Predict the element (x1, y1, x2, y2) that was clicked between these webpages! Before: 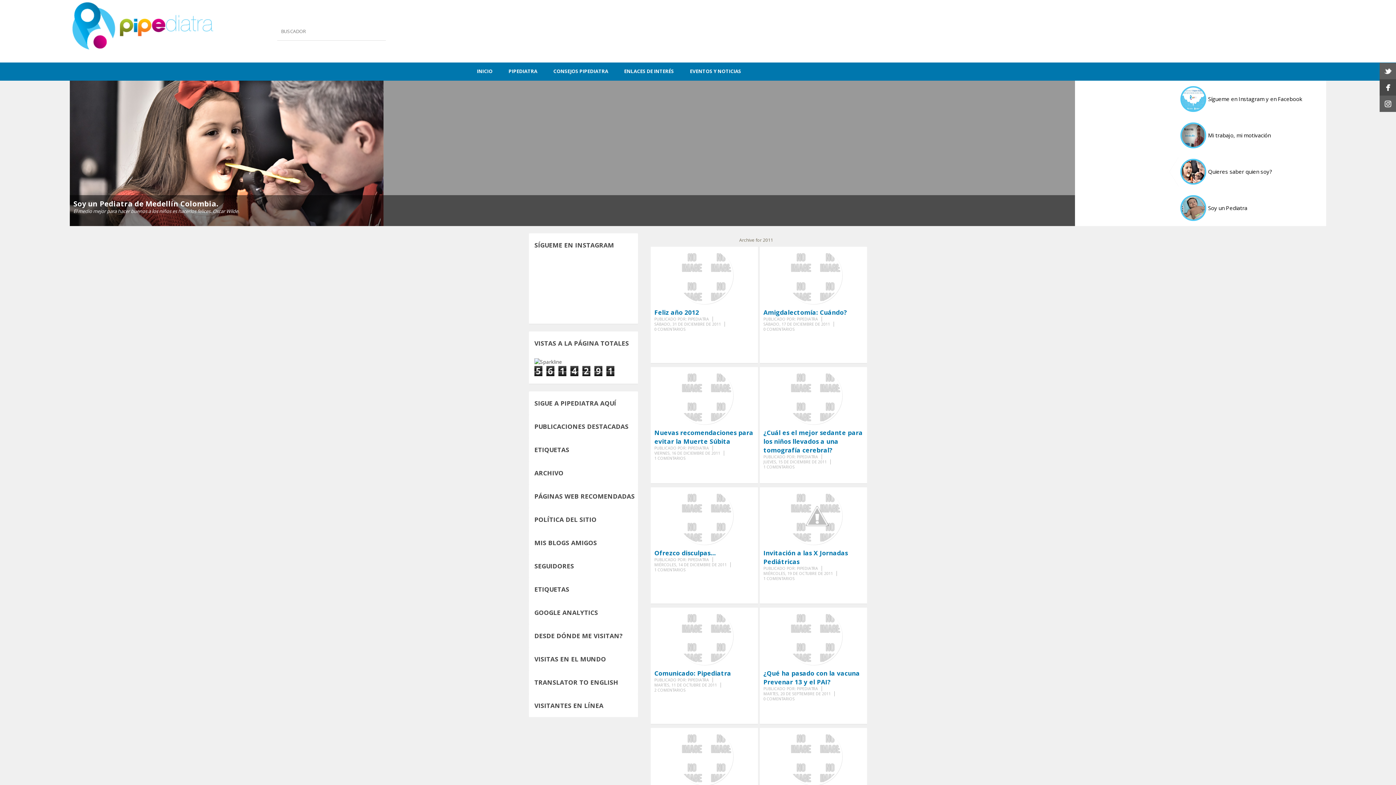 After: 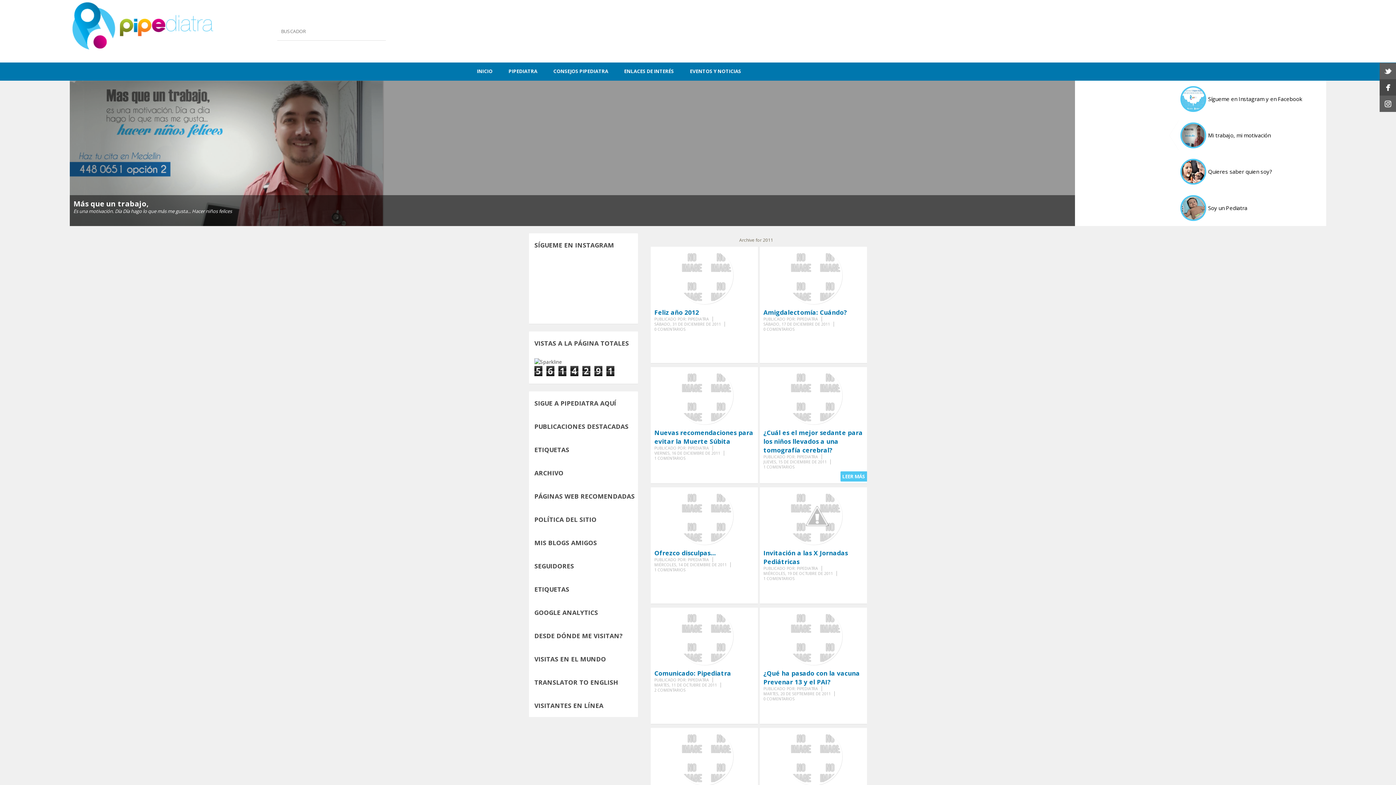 Action: label: 1 COMENTARIOS bbox: (763, 464, 798, 469)